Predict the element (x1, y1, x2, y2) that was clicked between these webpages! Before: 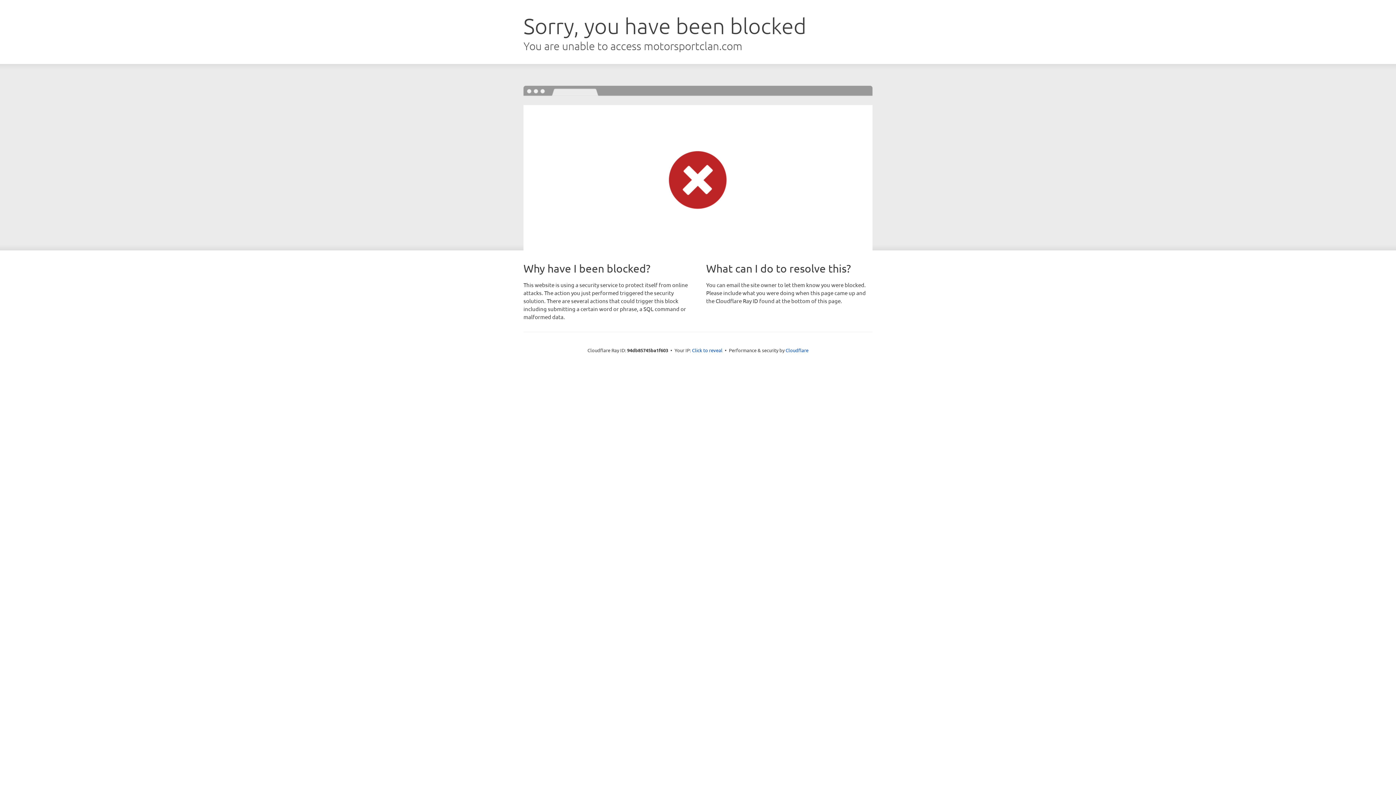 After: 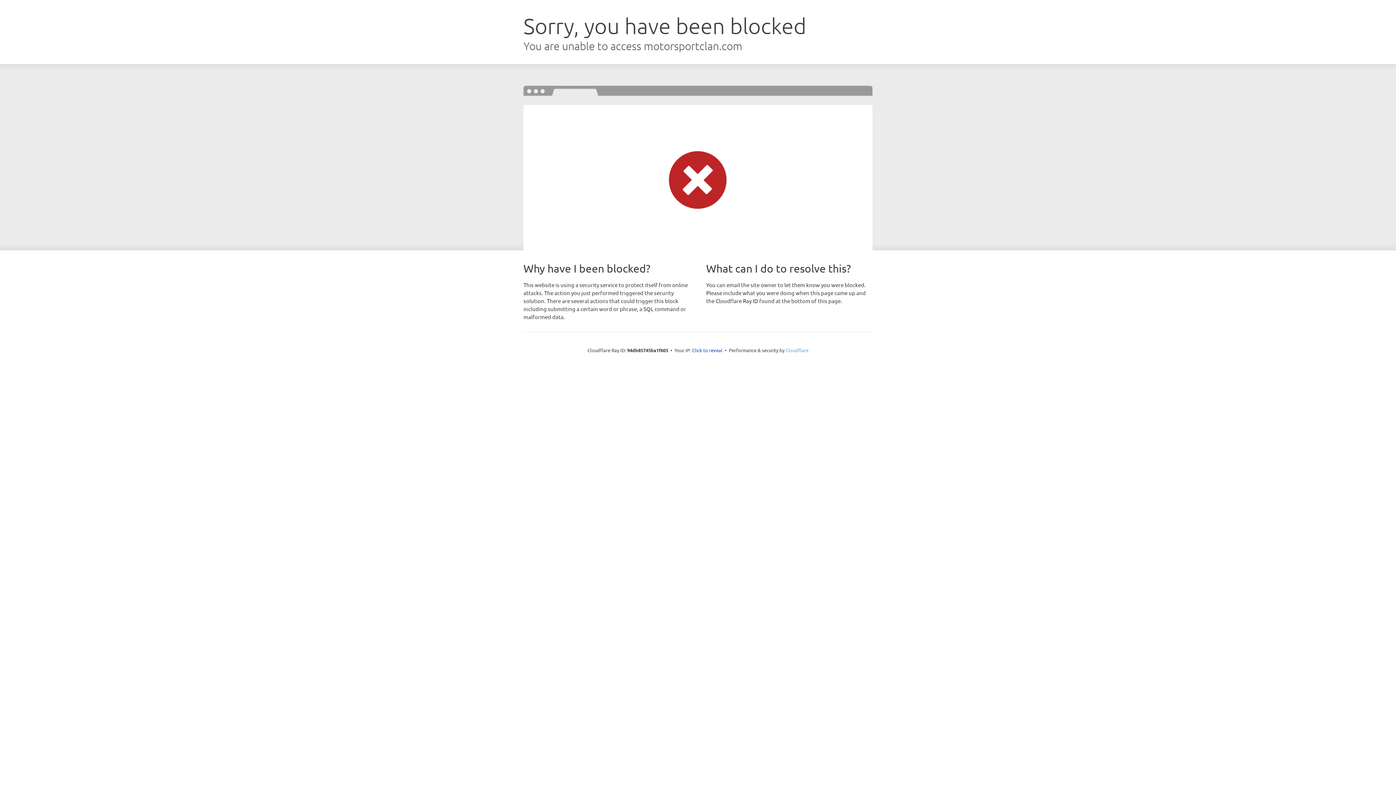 Action: bbox: (785, 347, 808, 353) label: Cloudflare